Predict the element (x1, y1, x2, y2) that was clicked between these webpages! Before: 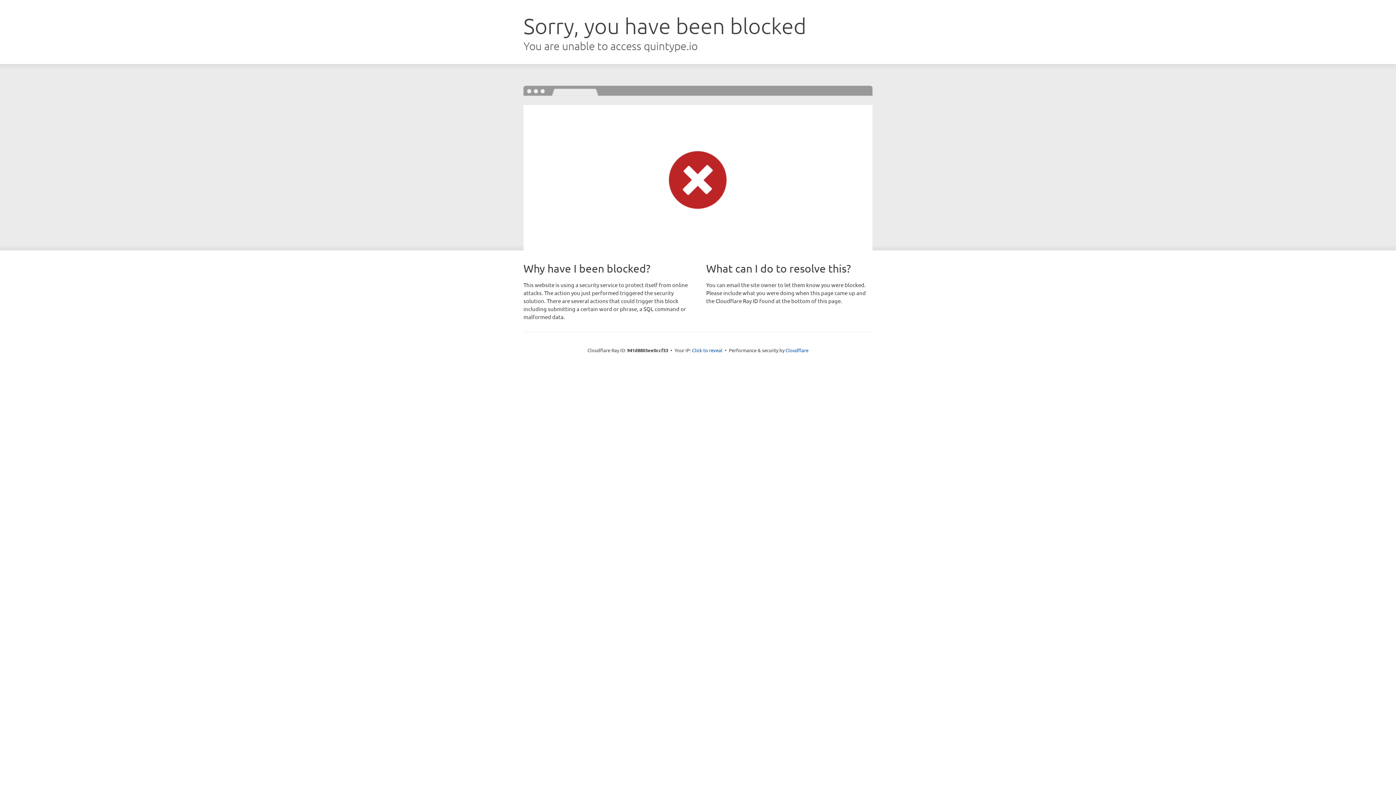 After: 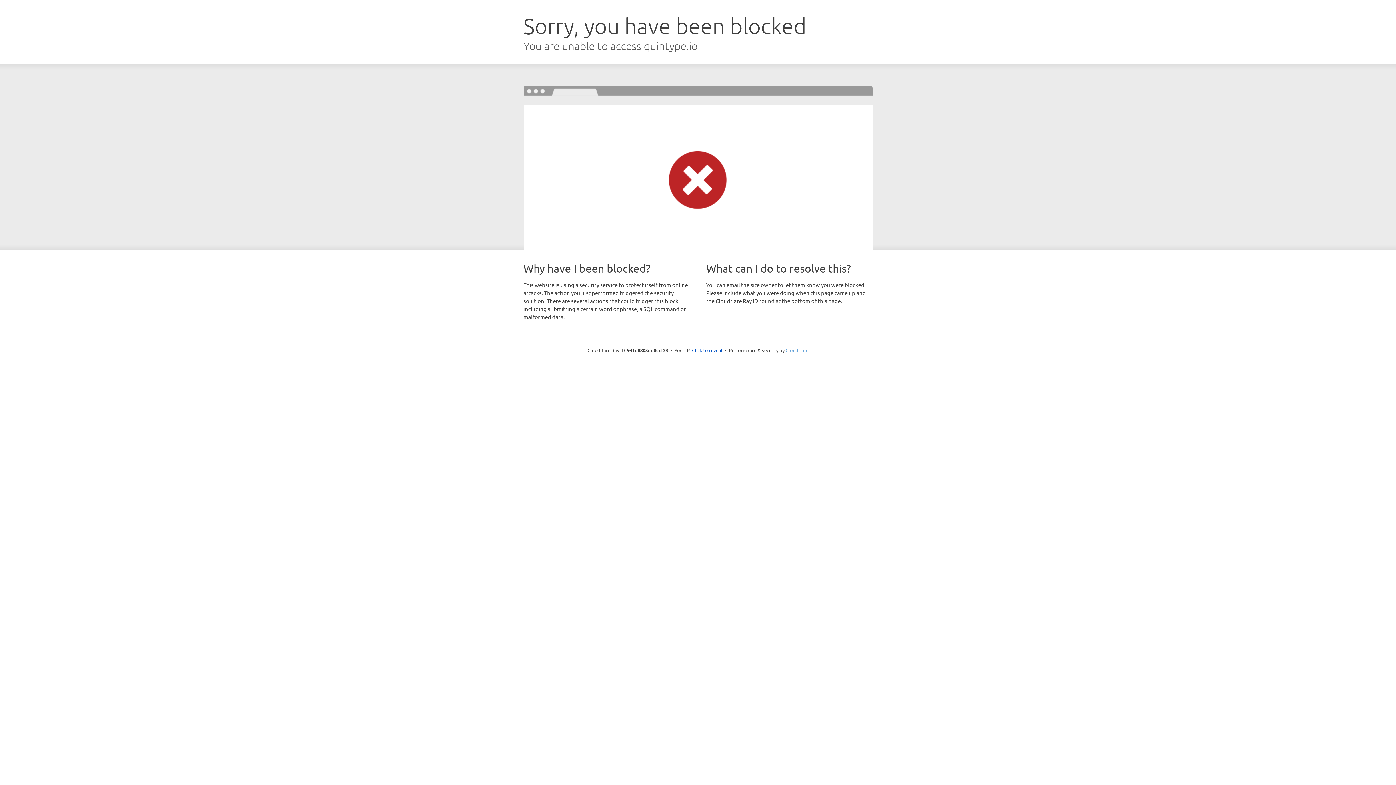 Action: label: Cloudflare bbox: (785, 347, 808, 353)